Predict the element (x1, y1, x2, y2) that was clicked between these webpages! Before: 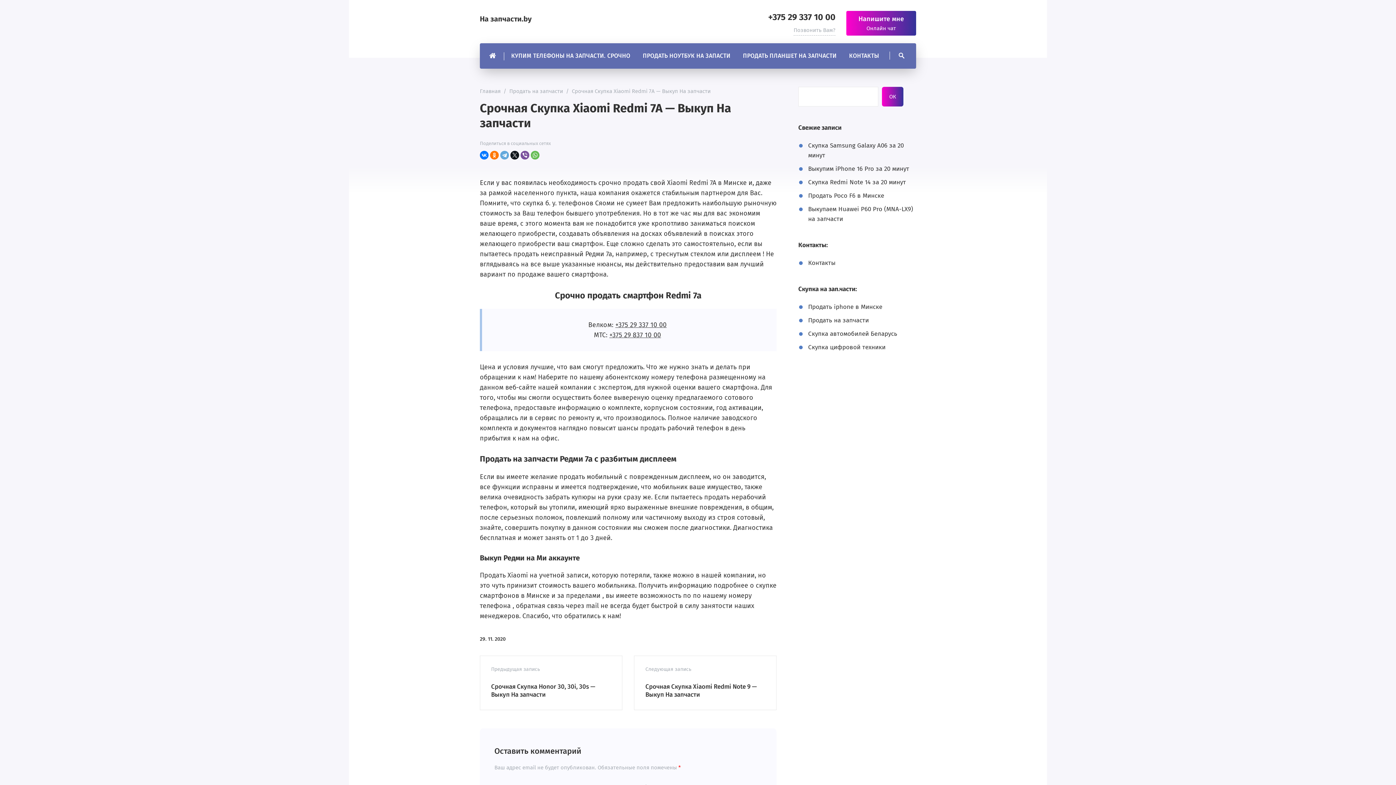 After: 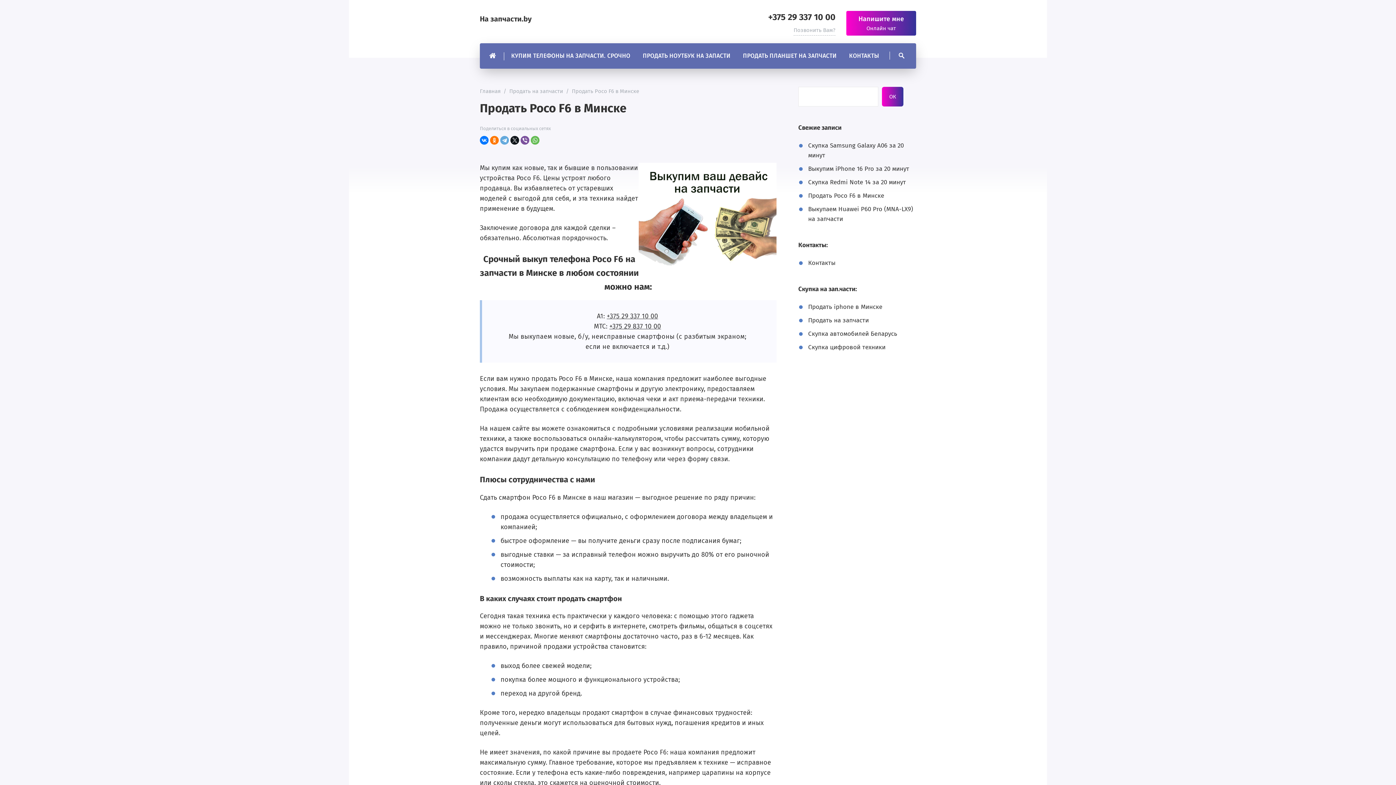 Action: label: Продать Poco F6 в Минске bbox: (808, 192, 884, 199)